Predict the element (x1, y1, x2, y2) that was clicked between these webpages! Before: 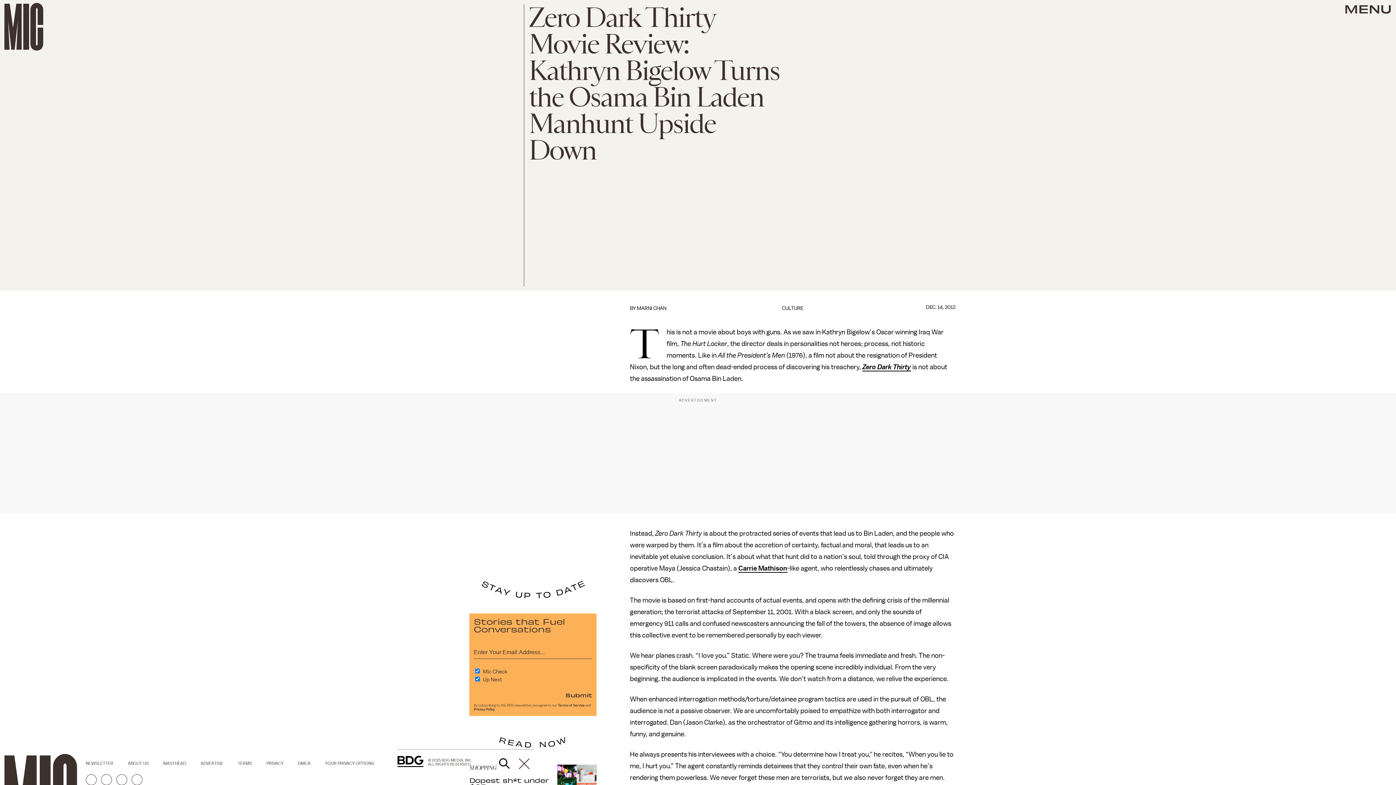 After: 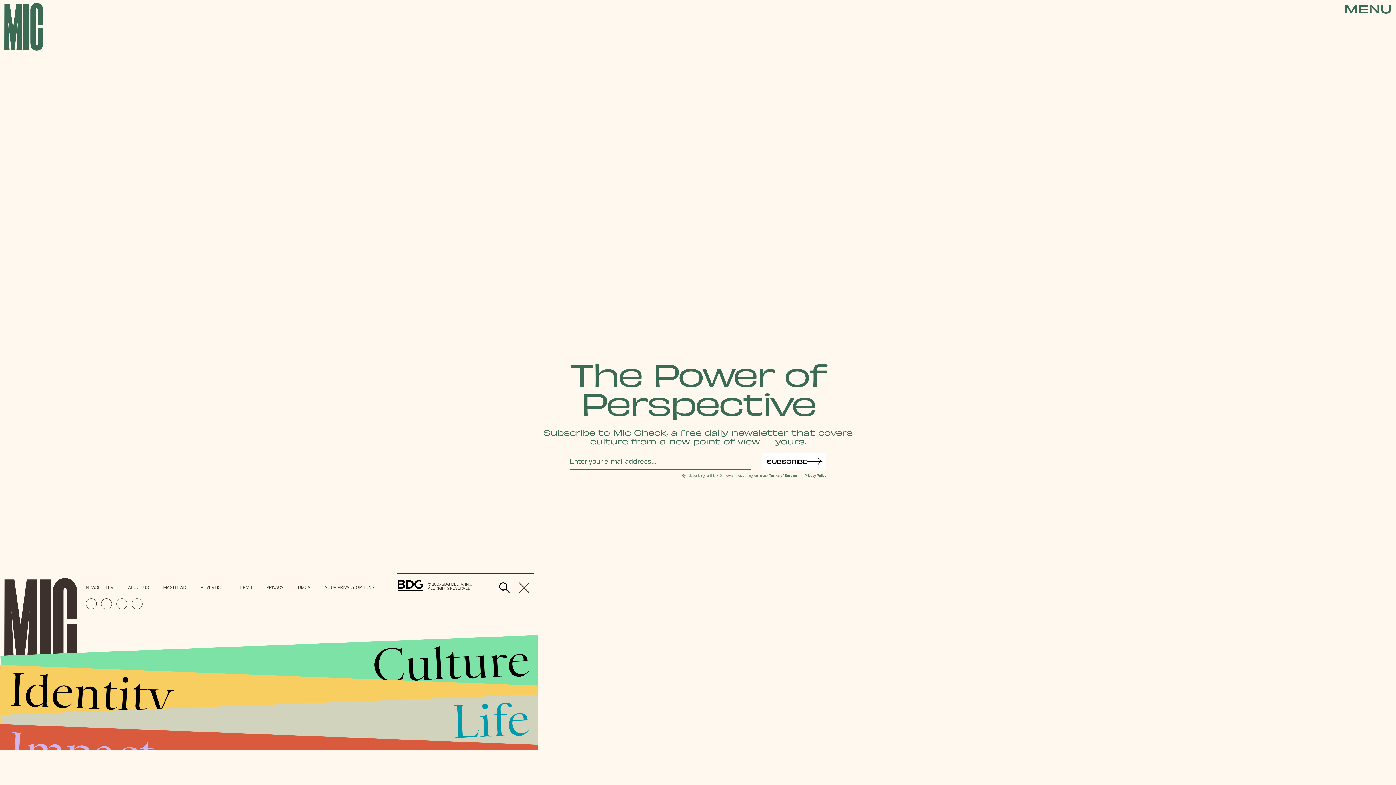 Action: label: NEWSLETTER bbox: (85, 761, 128, 766)